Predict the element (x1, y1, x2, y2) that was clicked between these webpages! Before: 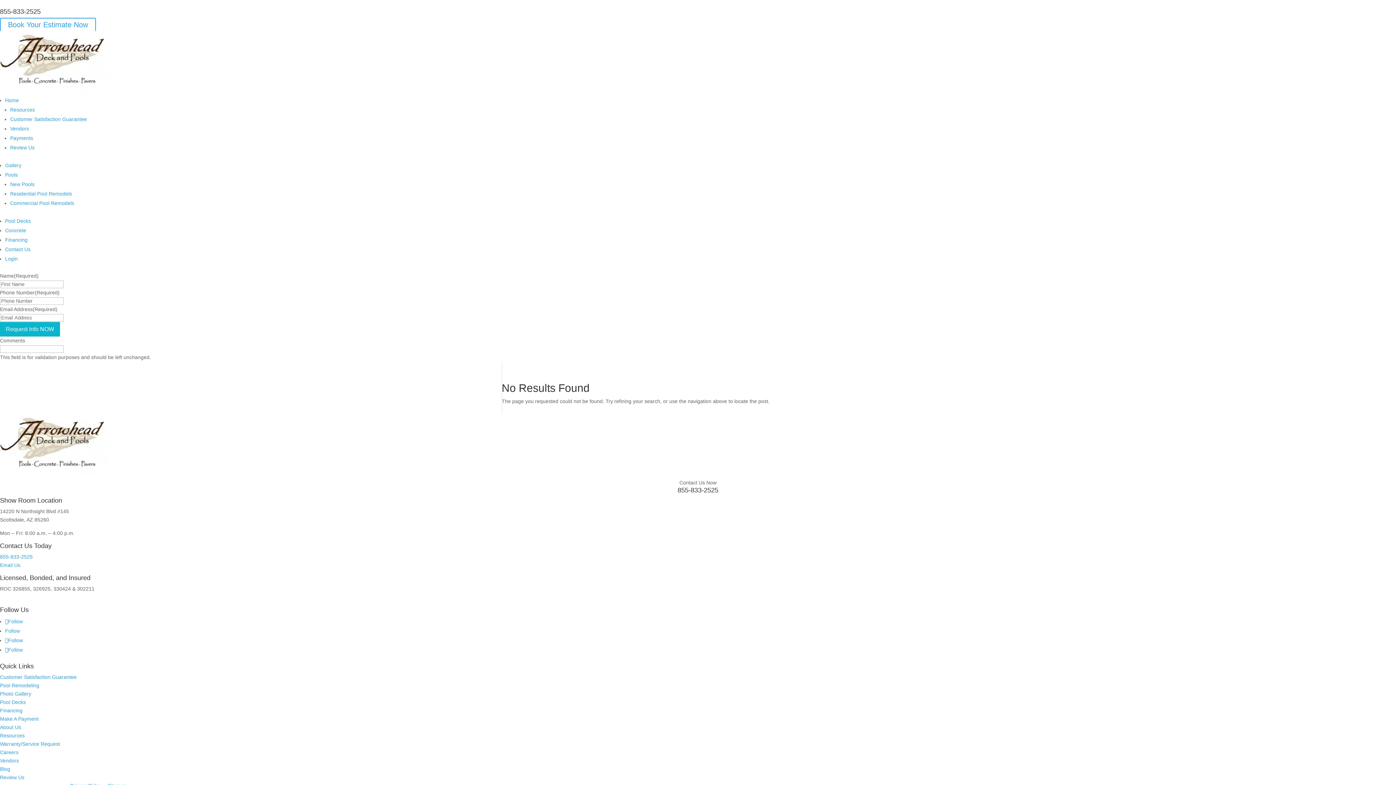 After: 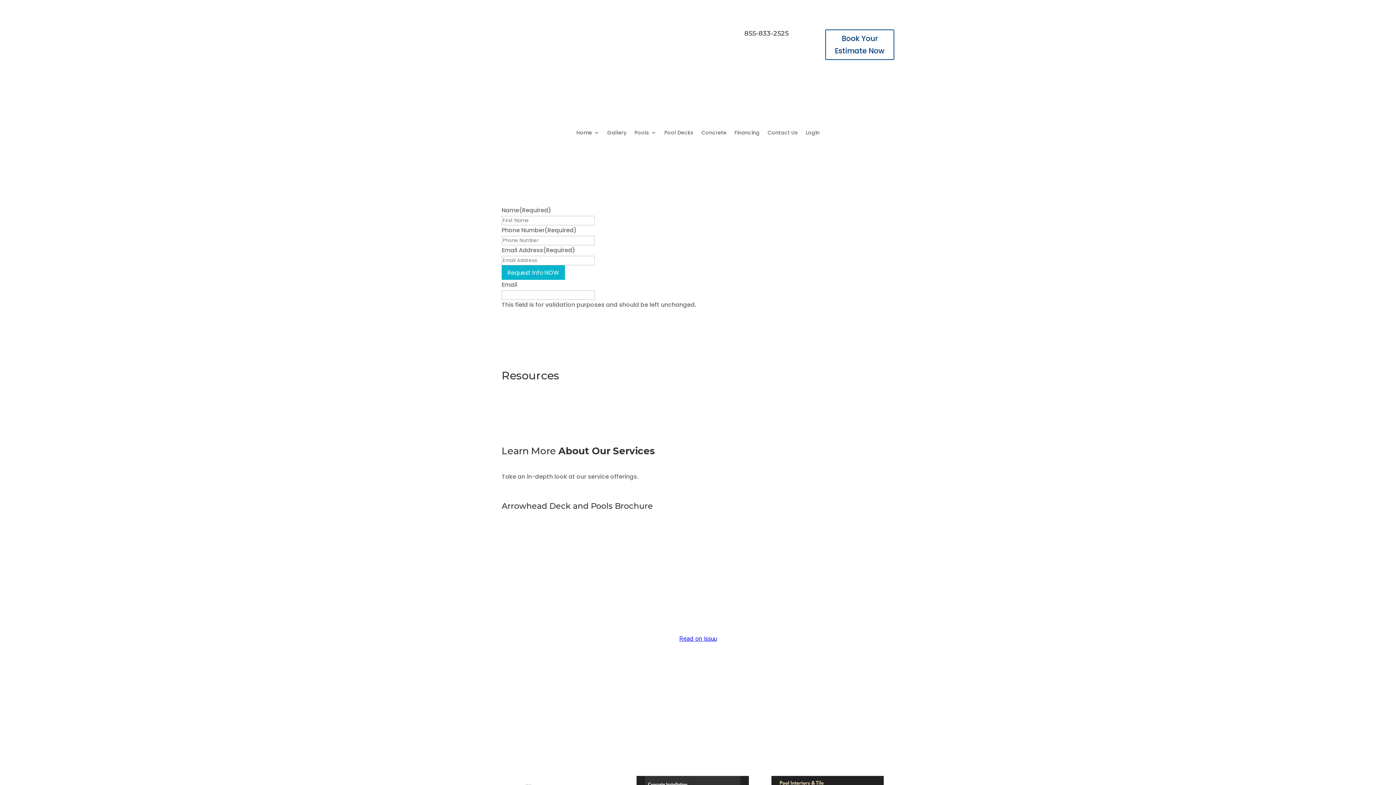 Action: bbox: (0, 733, 24, 738) label: Resources